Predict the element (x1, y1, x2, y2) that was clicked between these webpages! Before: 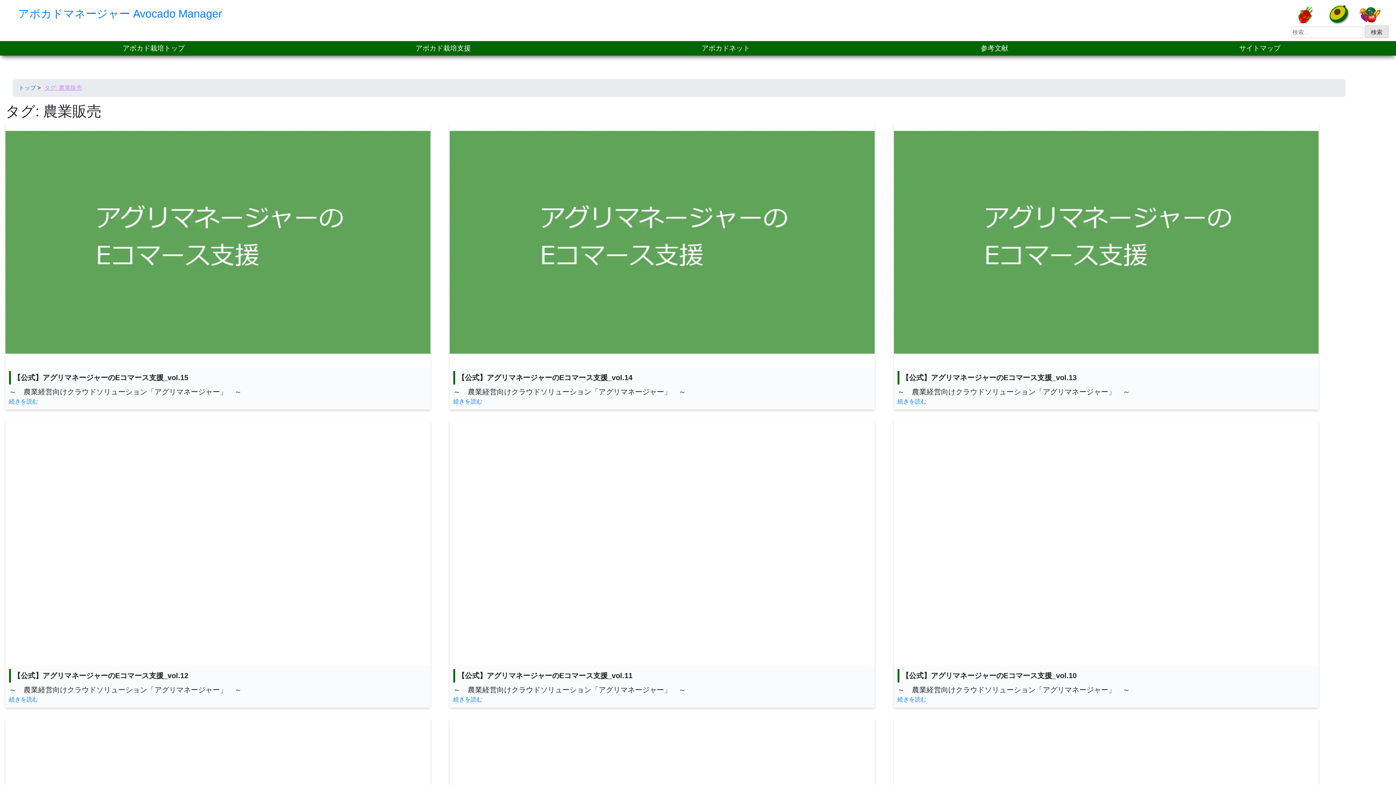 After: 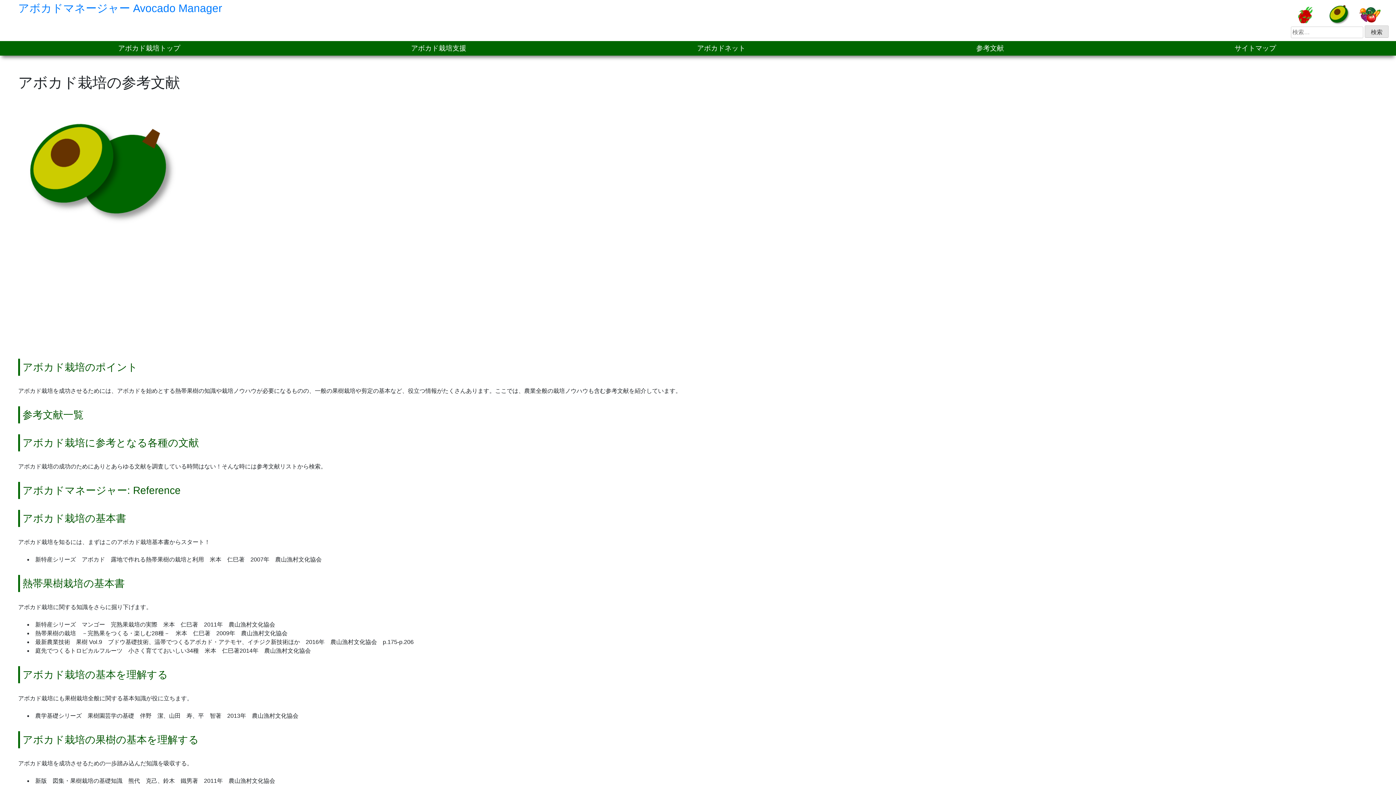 Action: bbox: (979, 42, 1010, 53) label: 参考文献